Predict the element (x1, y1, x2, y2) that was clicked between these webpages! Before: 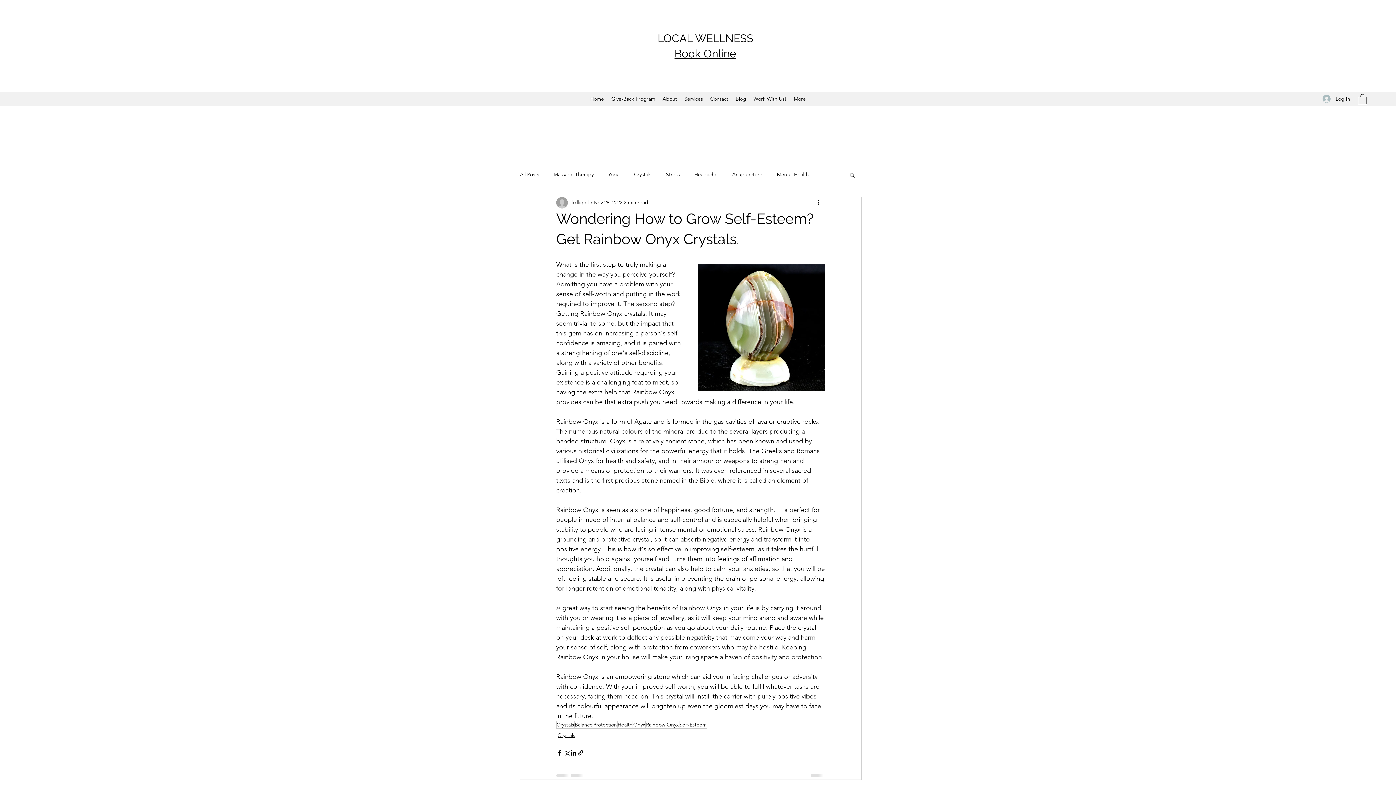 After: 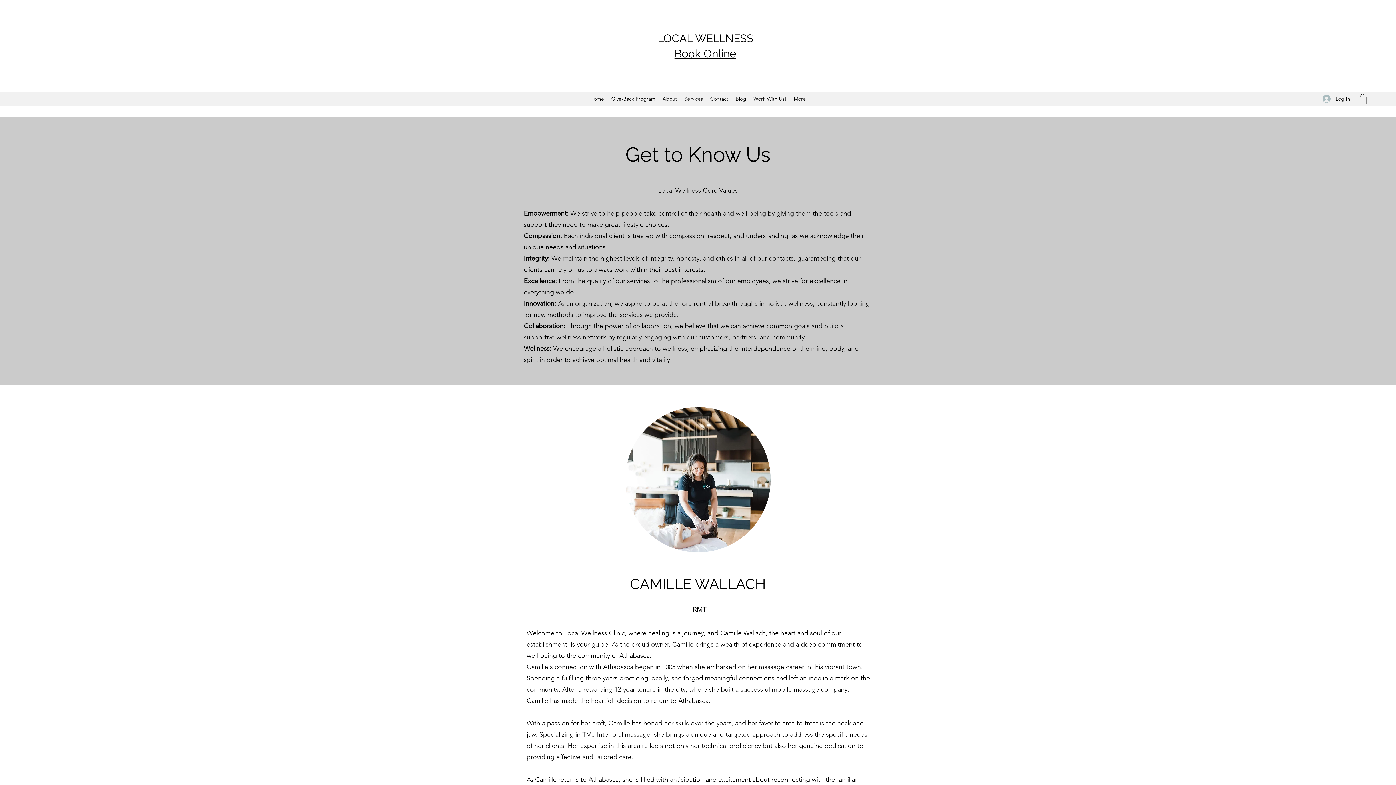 Action: label: About bbox: (659, 93, 680, 104)